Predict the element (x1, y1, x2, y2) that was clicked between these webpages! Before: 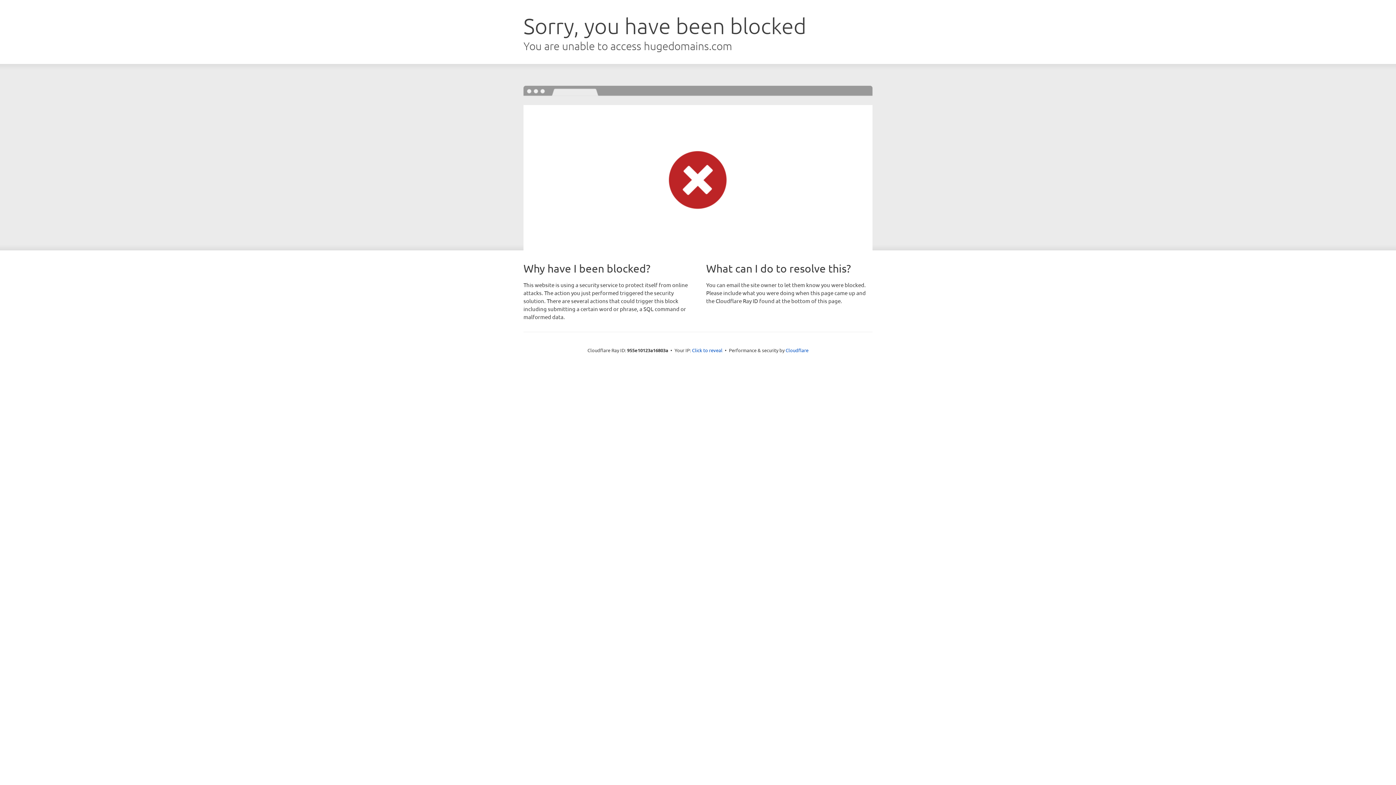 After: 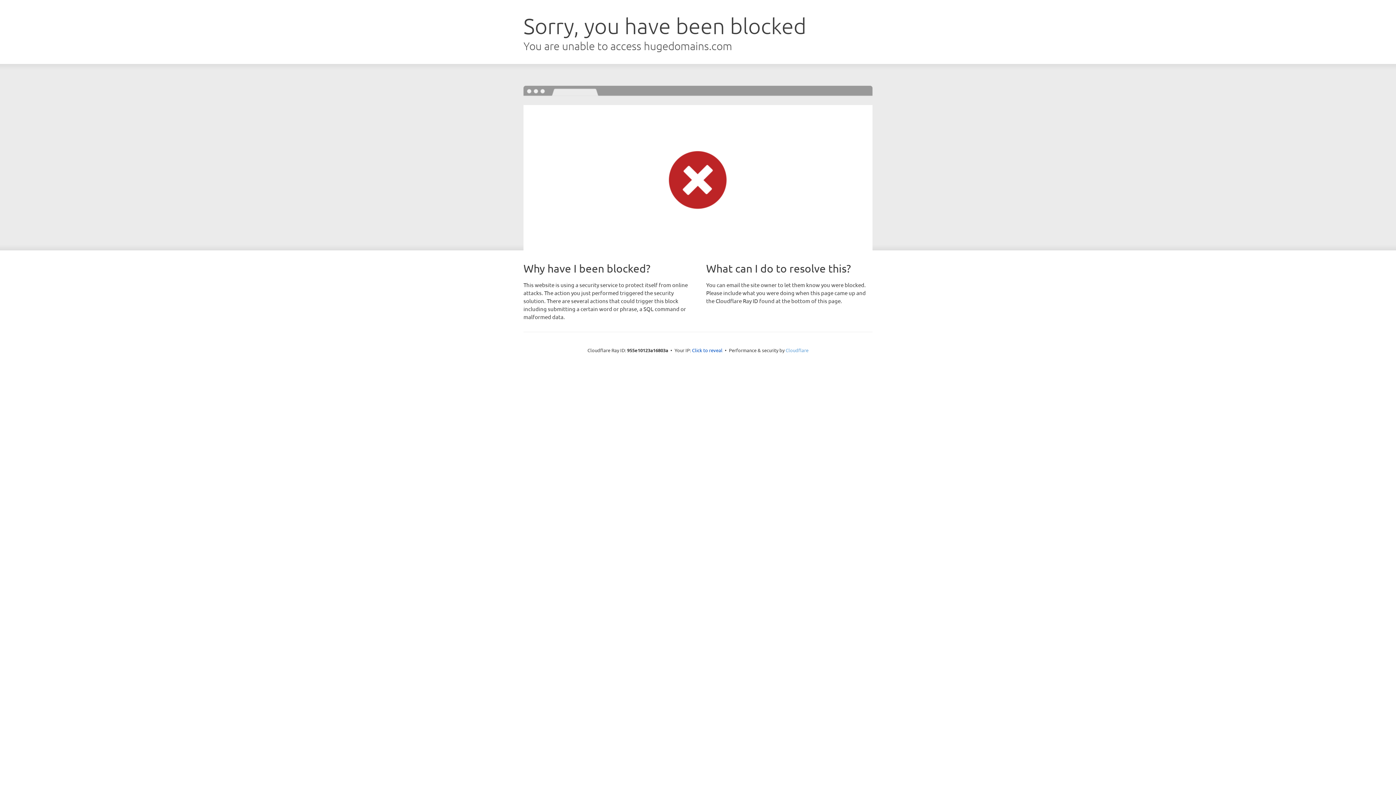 Action: bbox: (785, 347, 808, 353) label: Cloudflare